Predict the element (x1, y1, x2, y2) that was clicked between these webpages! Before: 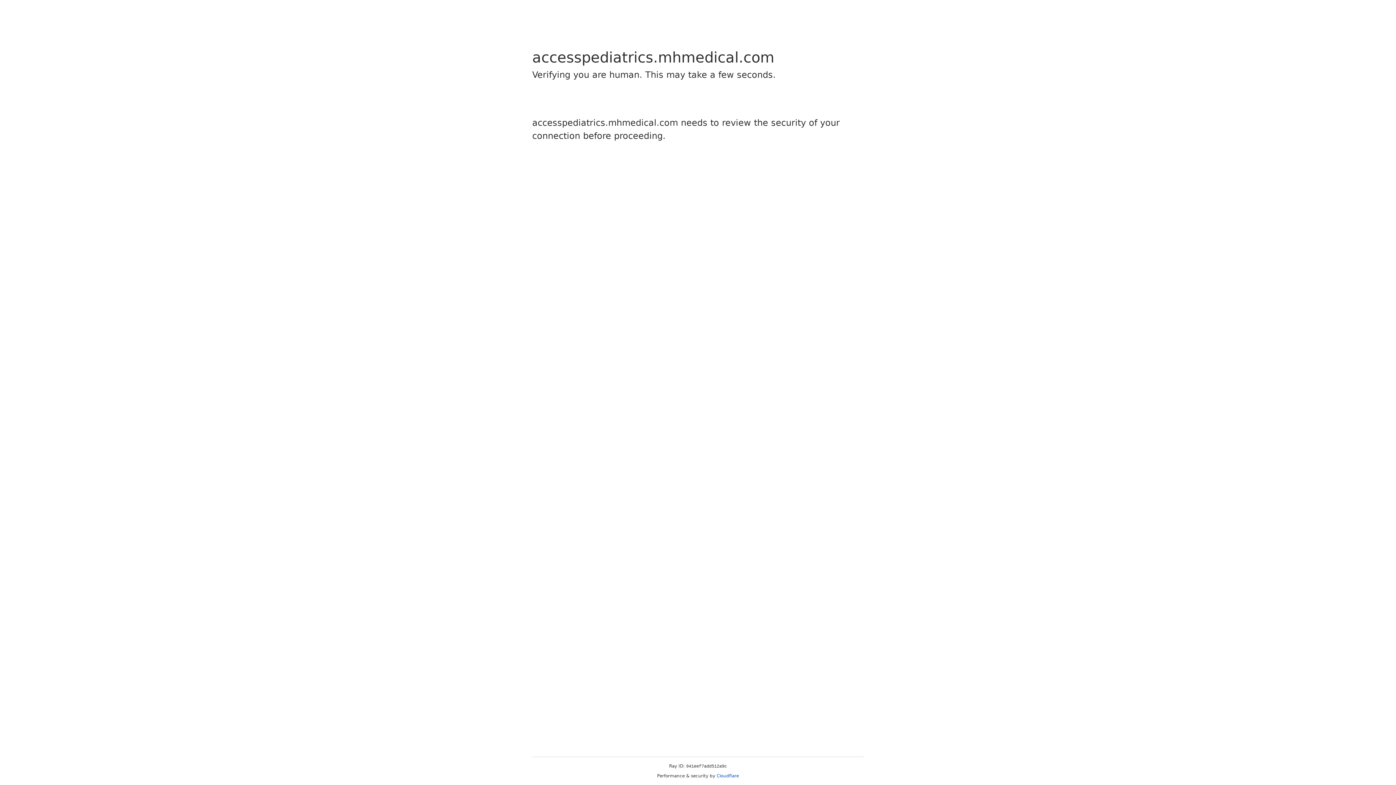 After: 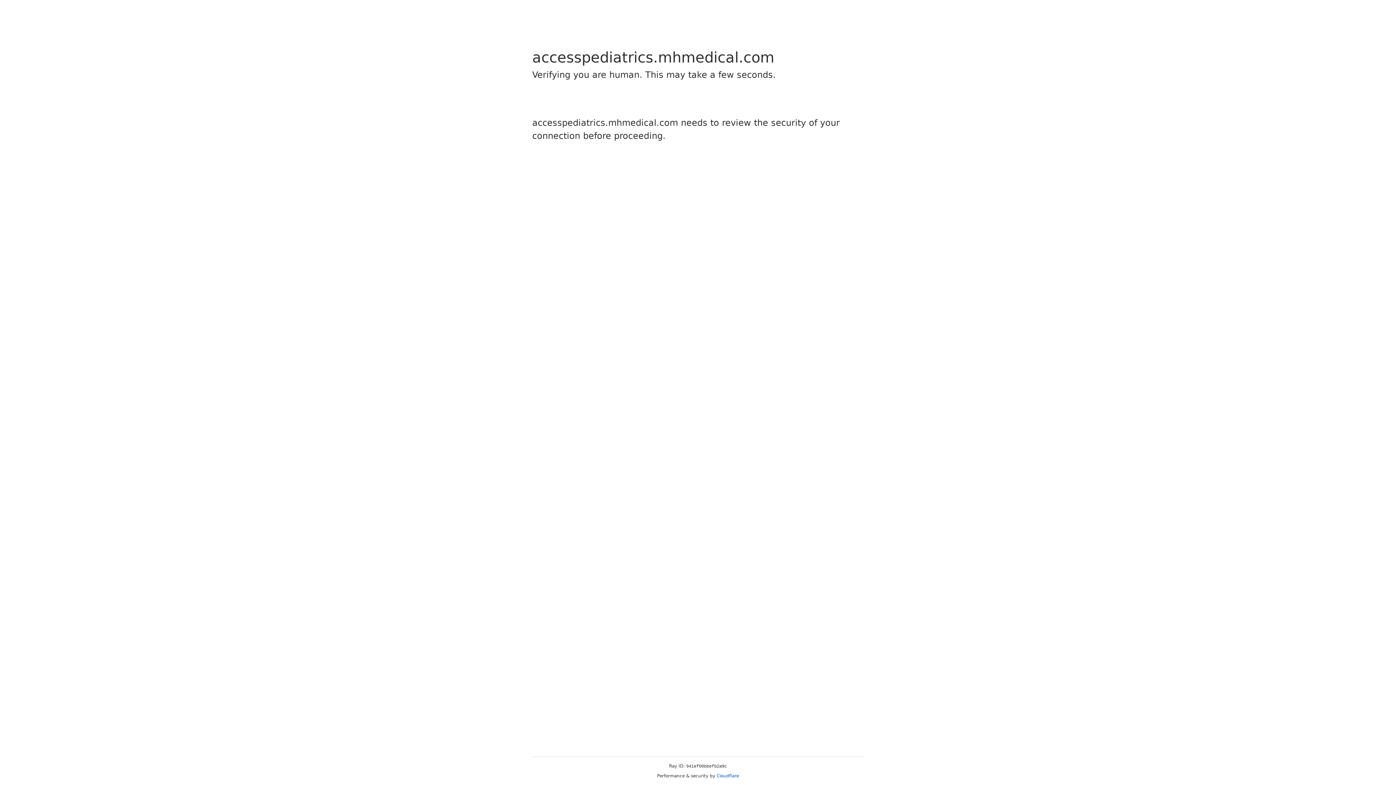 Action: label: Cloudflare bbox: (716, 773, 739, 778)